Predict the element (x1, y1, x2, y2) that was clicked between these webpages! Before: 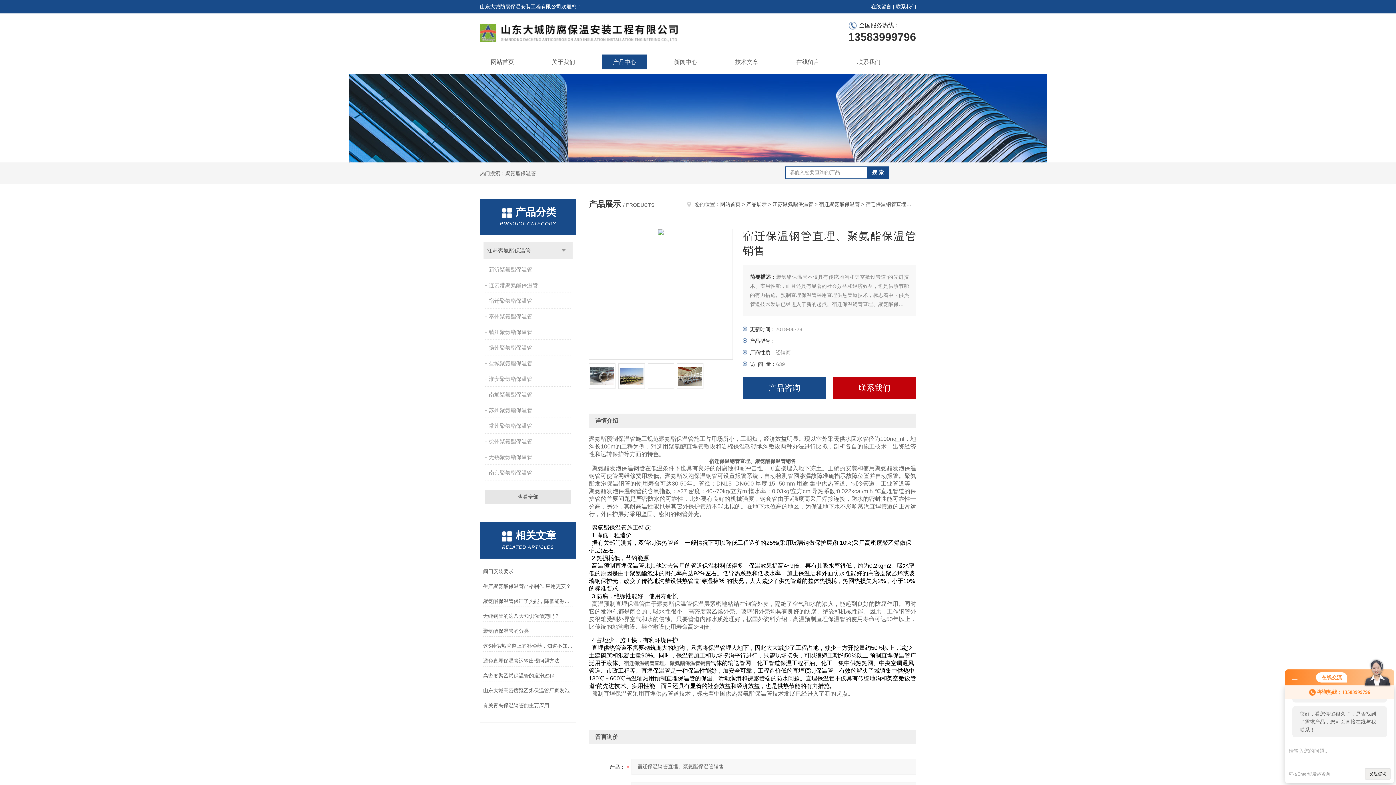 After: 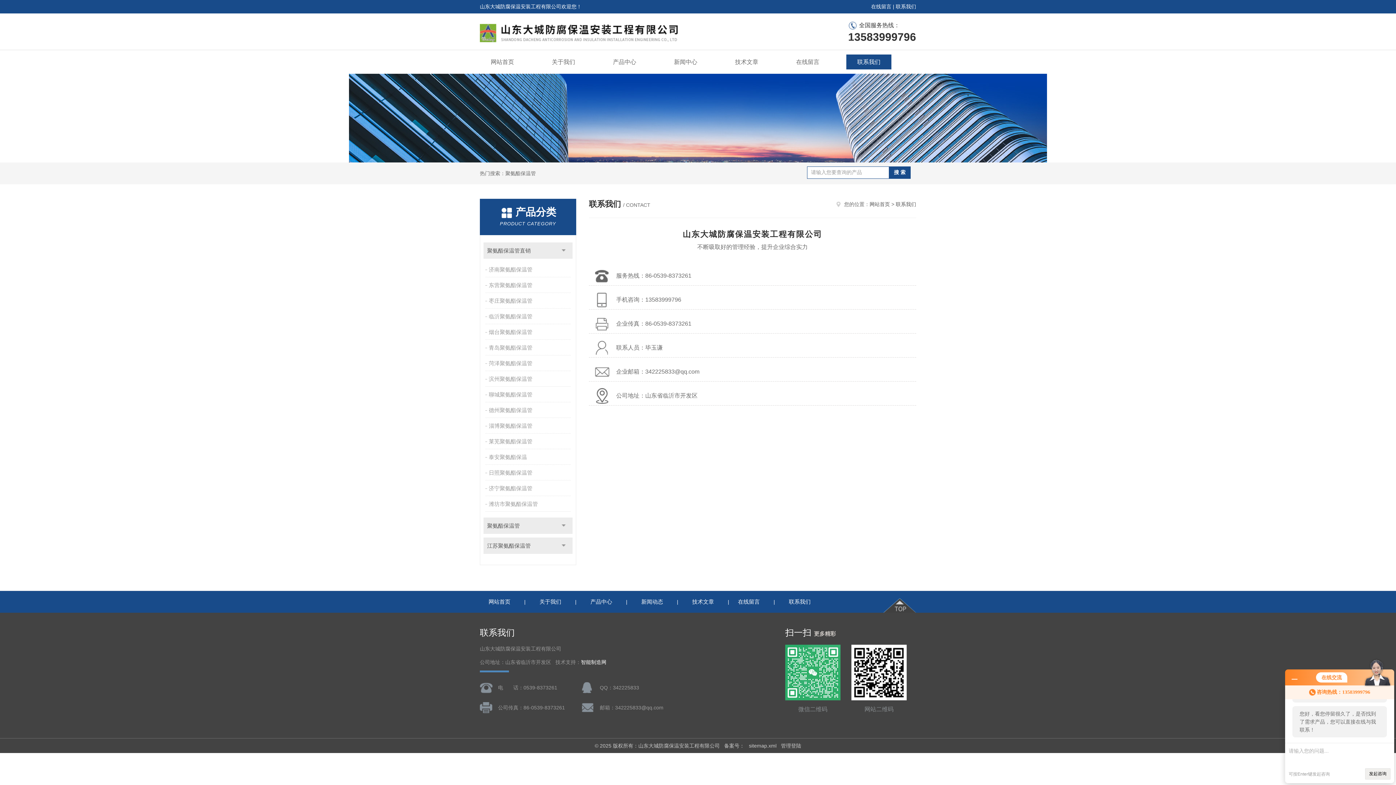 Action: label: 联系我们 bbox: (846, 54, 891, 69)